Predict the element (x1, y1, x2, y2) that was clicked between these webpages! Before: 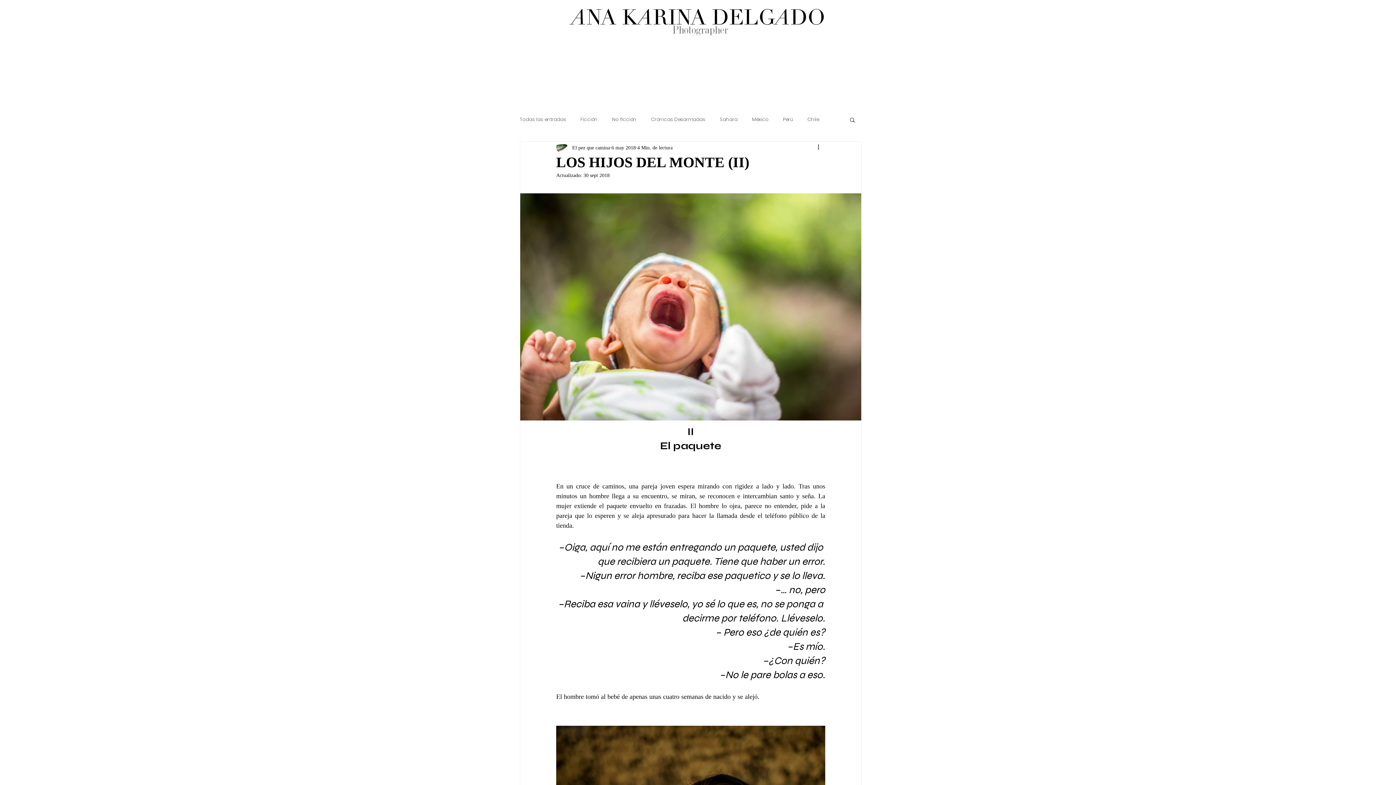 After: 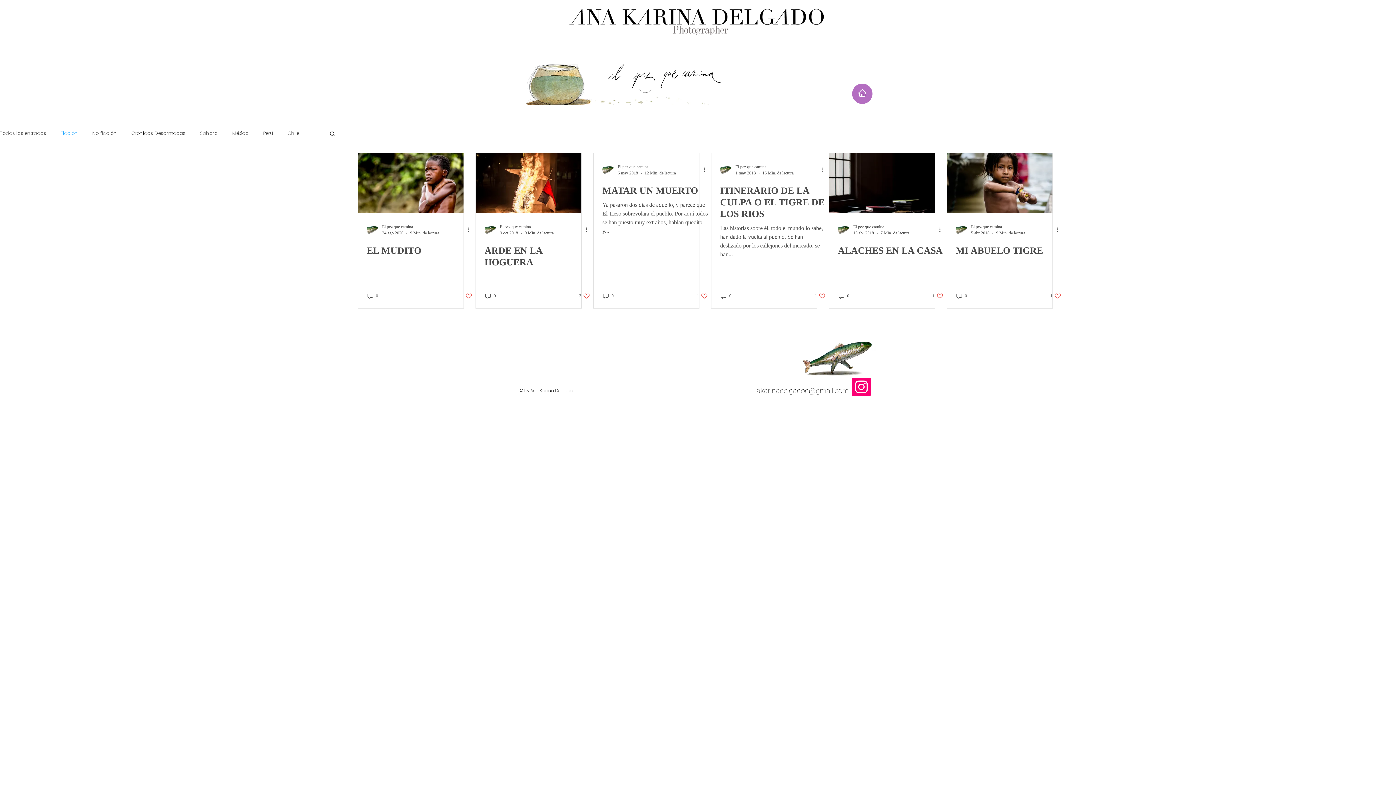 Action: bbox: (580, 116, 597, 122) label: Ficción